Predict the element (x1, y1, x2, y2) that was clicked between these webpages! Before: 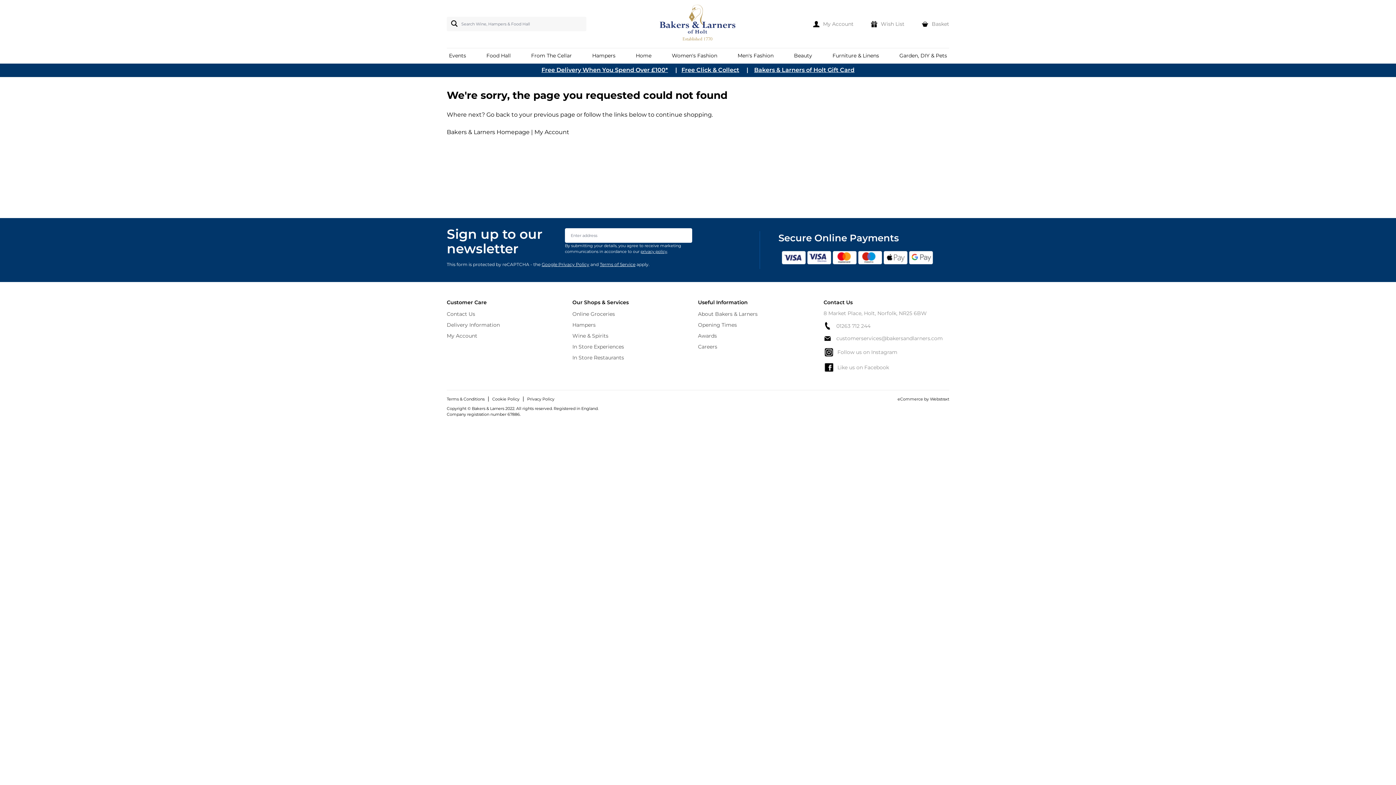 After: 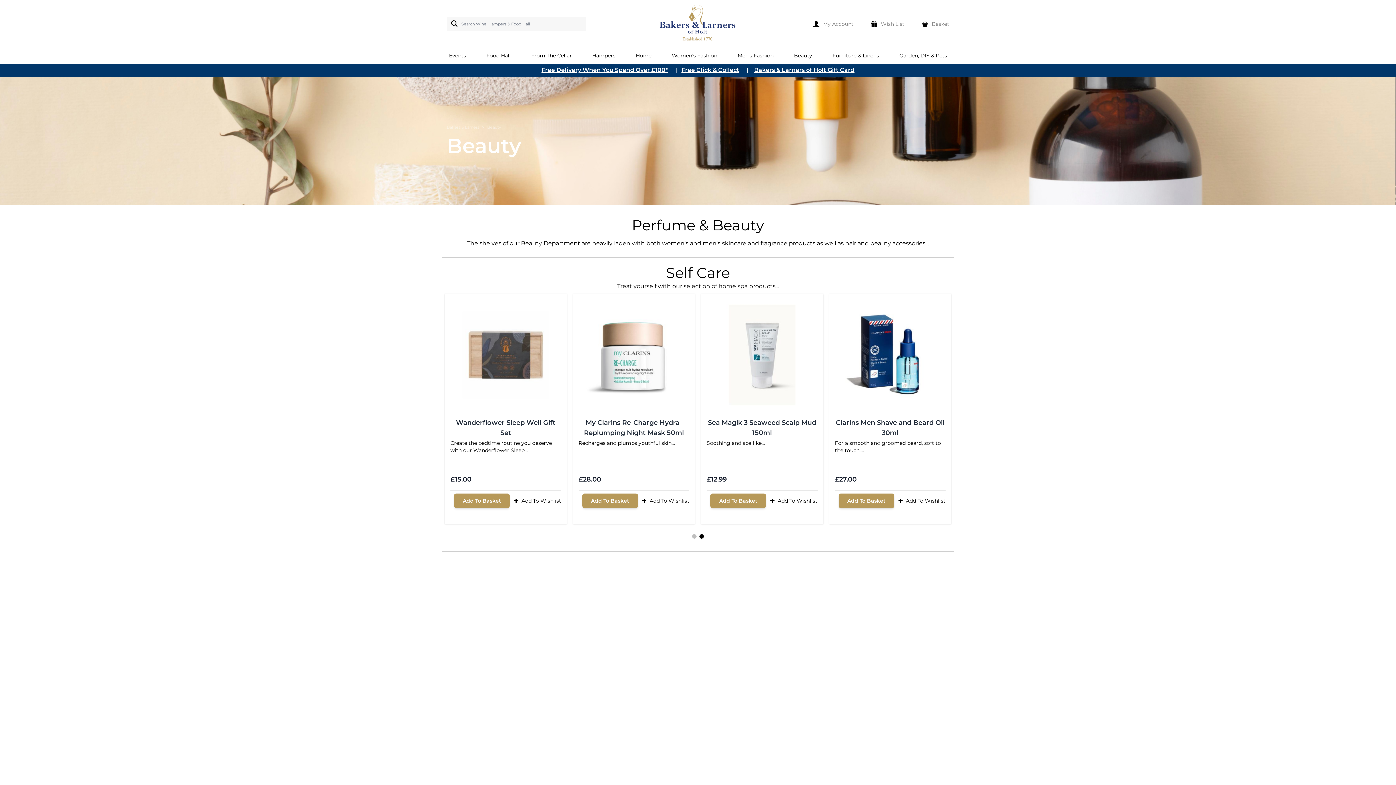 Action: bbox: (794, 48, 812, 63) label: Beauty